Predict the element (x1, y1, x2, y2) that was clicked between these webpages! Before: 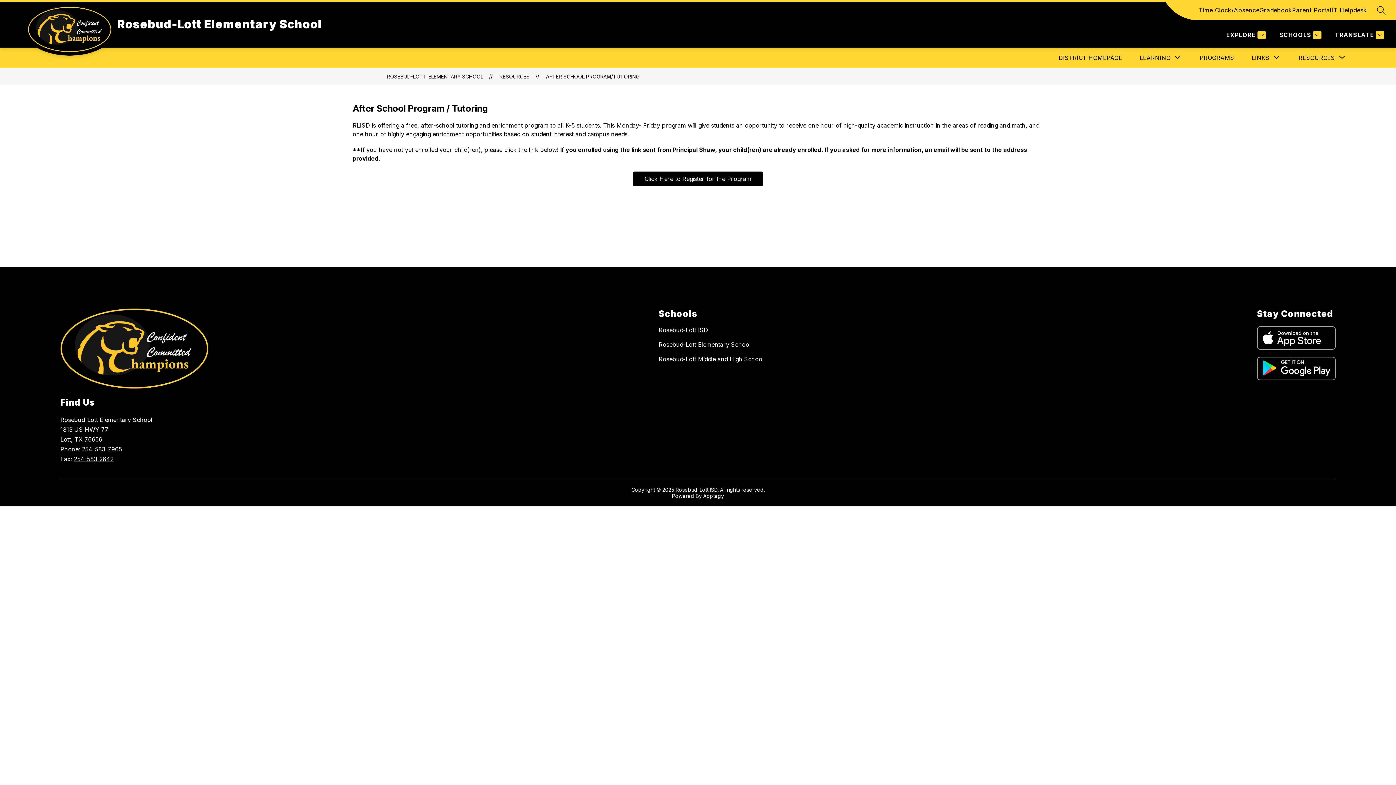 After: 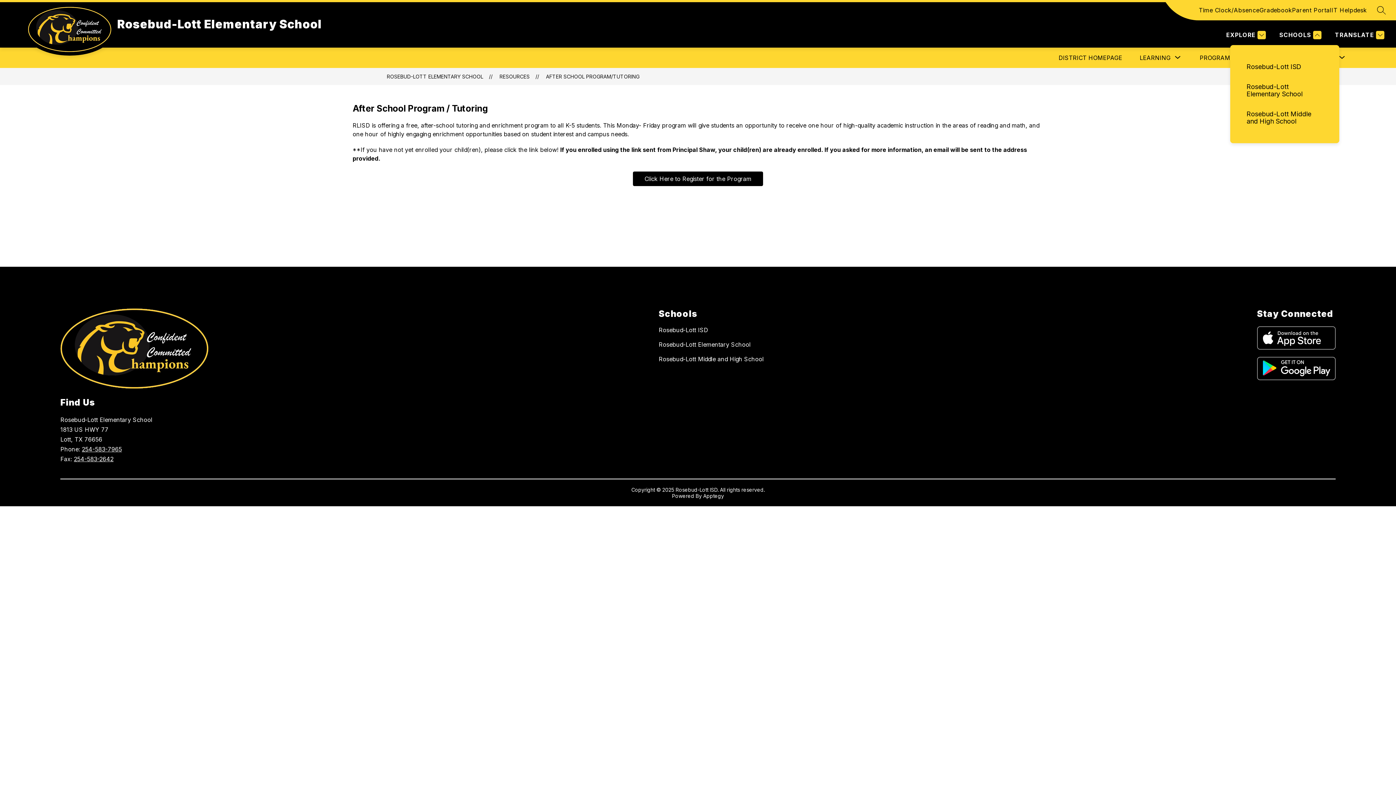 Action: label: SCHOOLS bbox: (1277, 30, 1321, 39)